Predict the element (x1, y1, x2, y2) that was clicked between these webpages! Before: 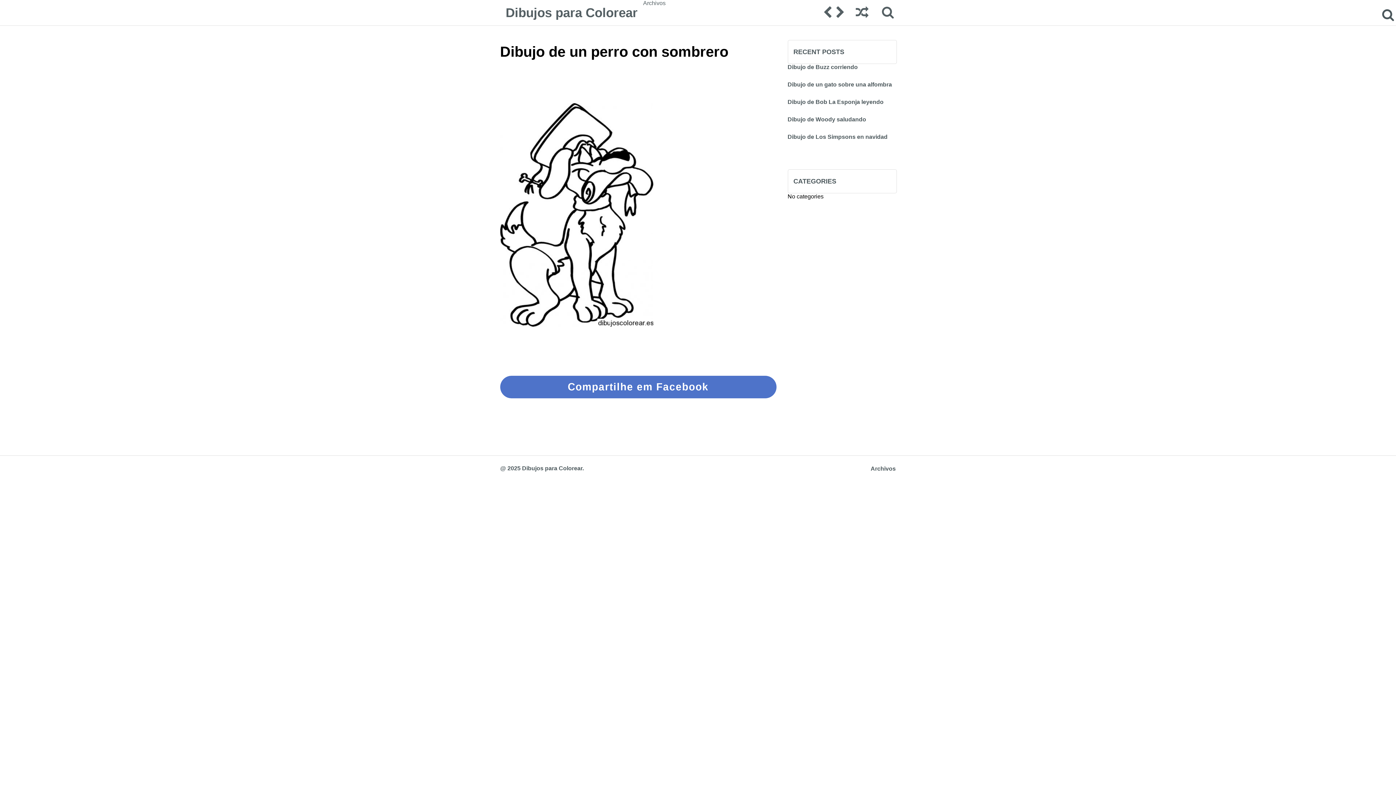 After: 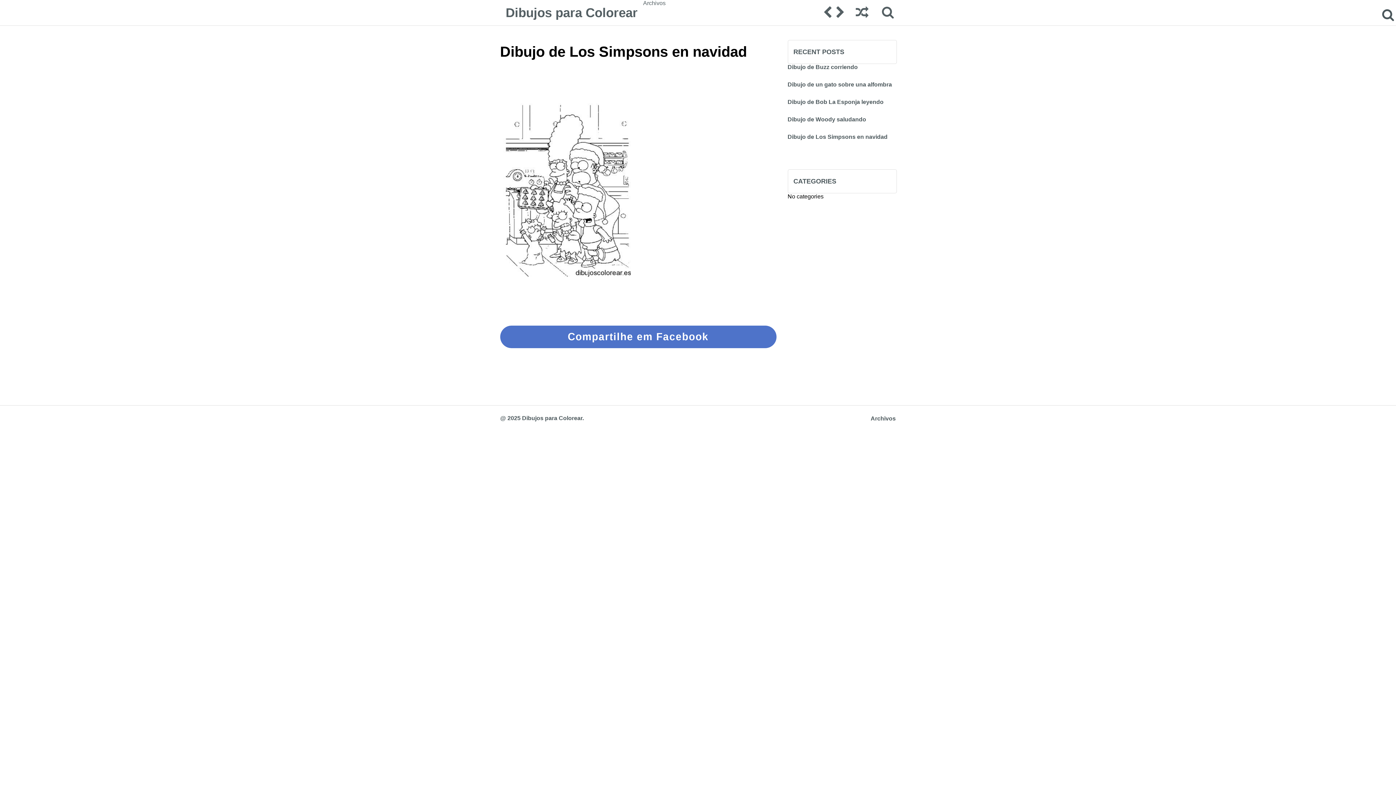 Action: label: Dibujo de Los Simpsons en navidad bbox: (787, 133, 896, 151)